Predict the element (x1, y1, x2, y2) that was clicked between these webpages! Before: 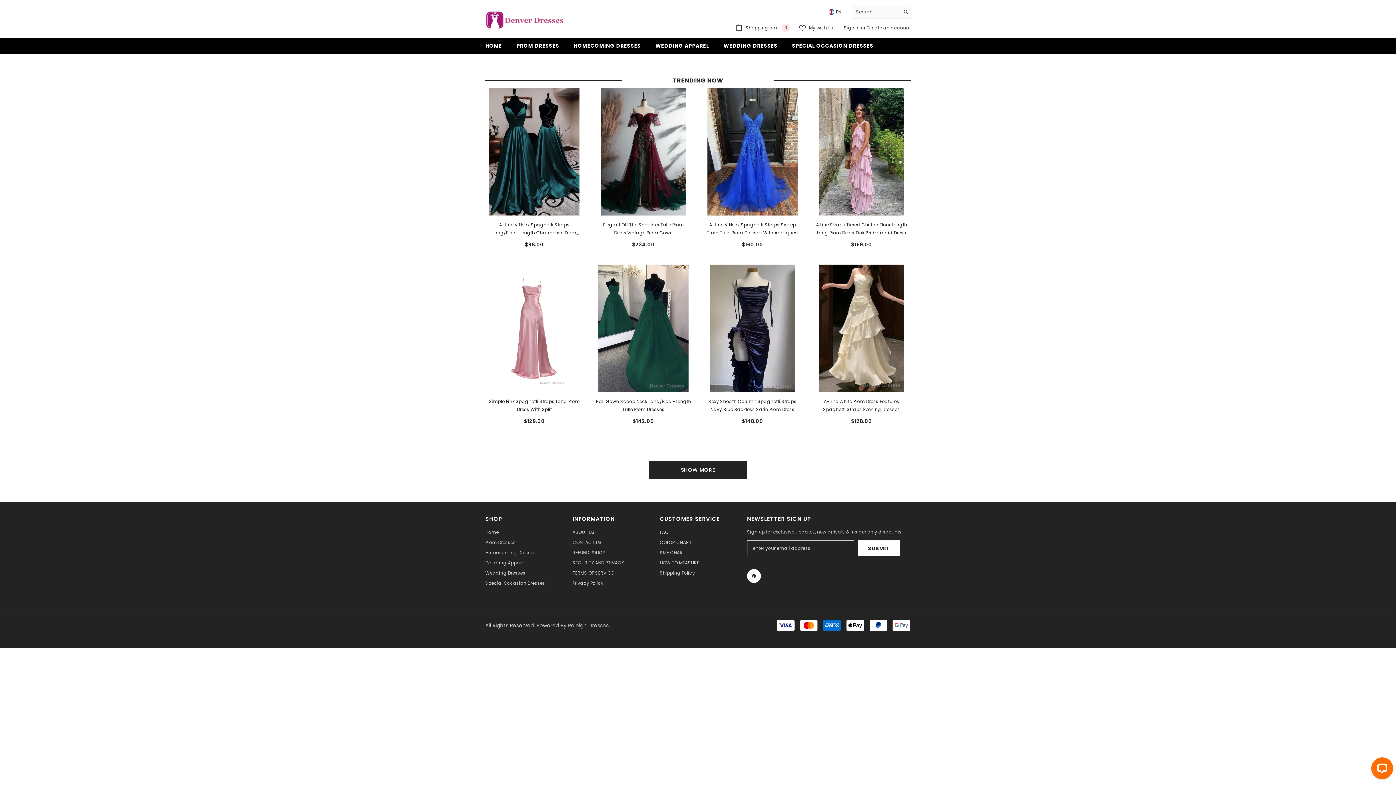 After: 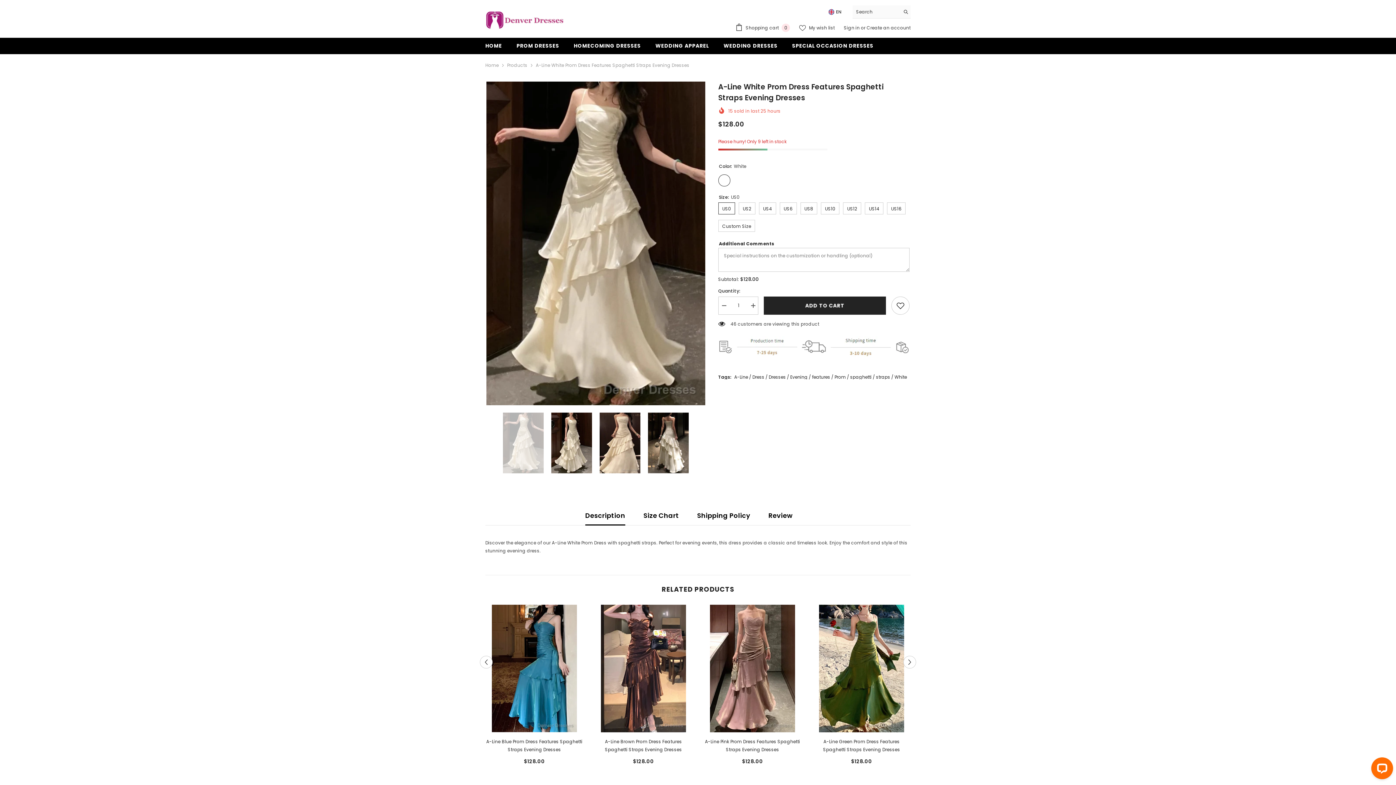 Action: bbox: (812, 264, 910, 392)